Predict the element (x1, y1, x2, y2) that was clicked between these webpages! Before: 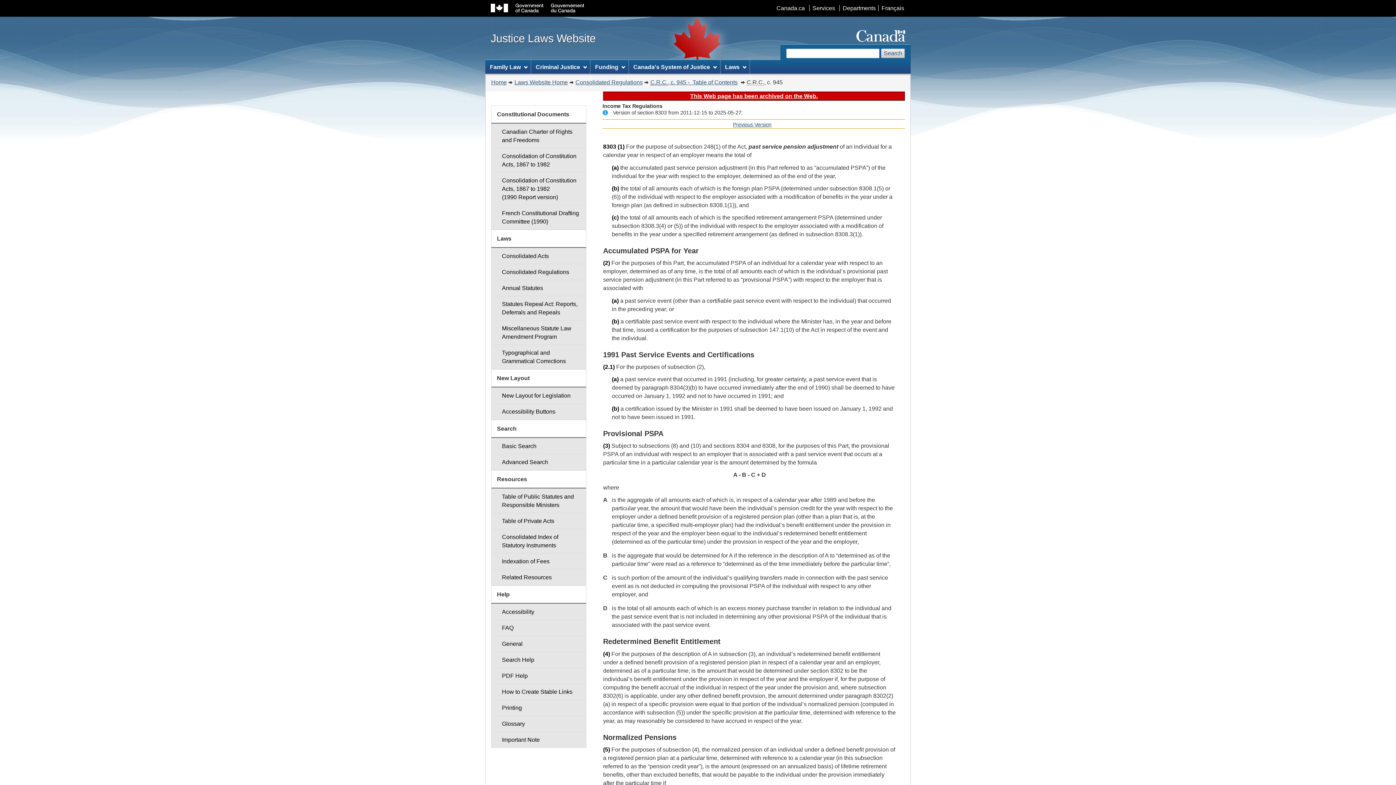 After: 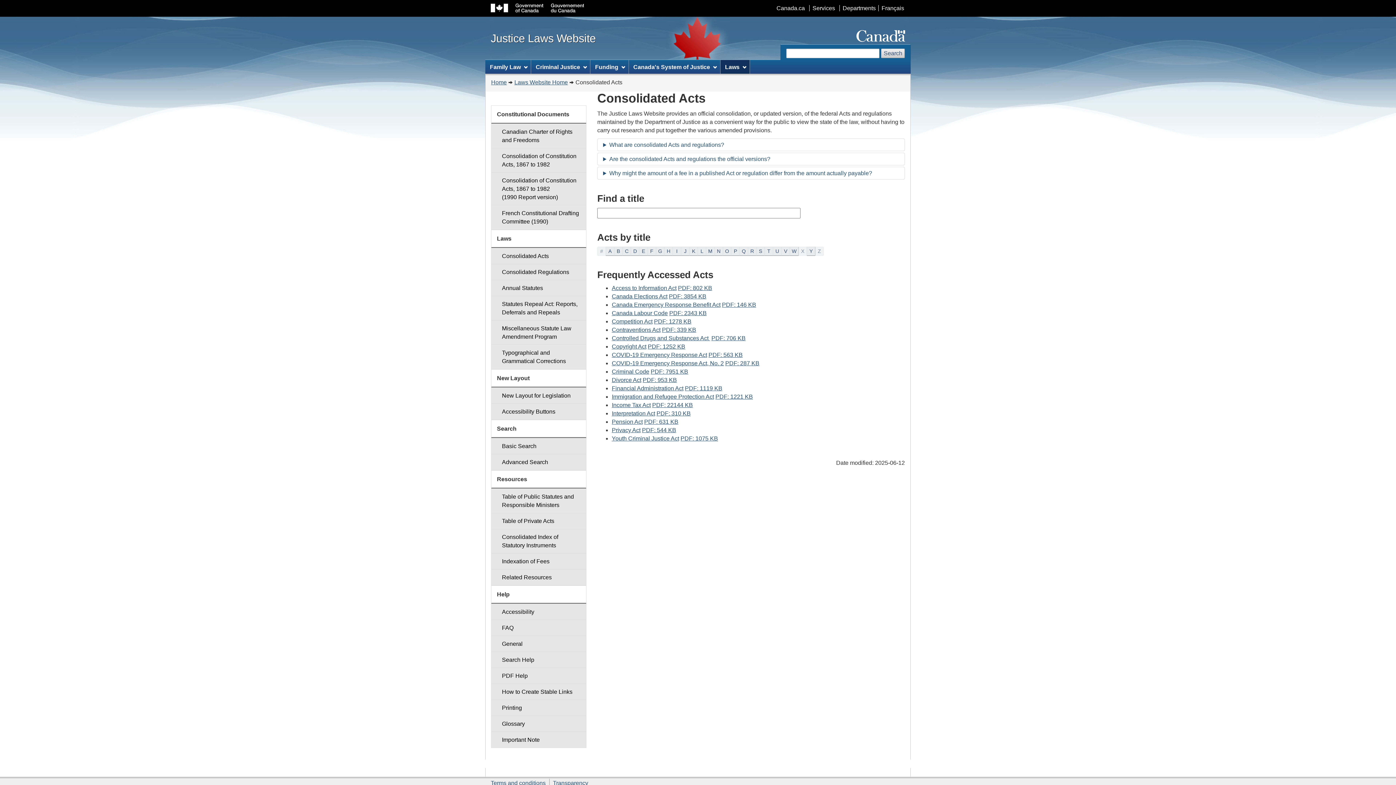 Action: bbox: (491, 248, 586, 264) label: Consolidated Acts